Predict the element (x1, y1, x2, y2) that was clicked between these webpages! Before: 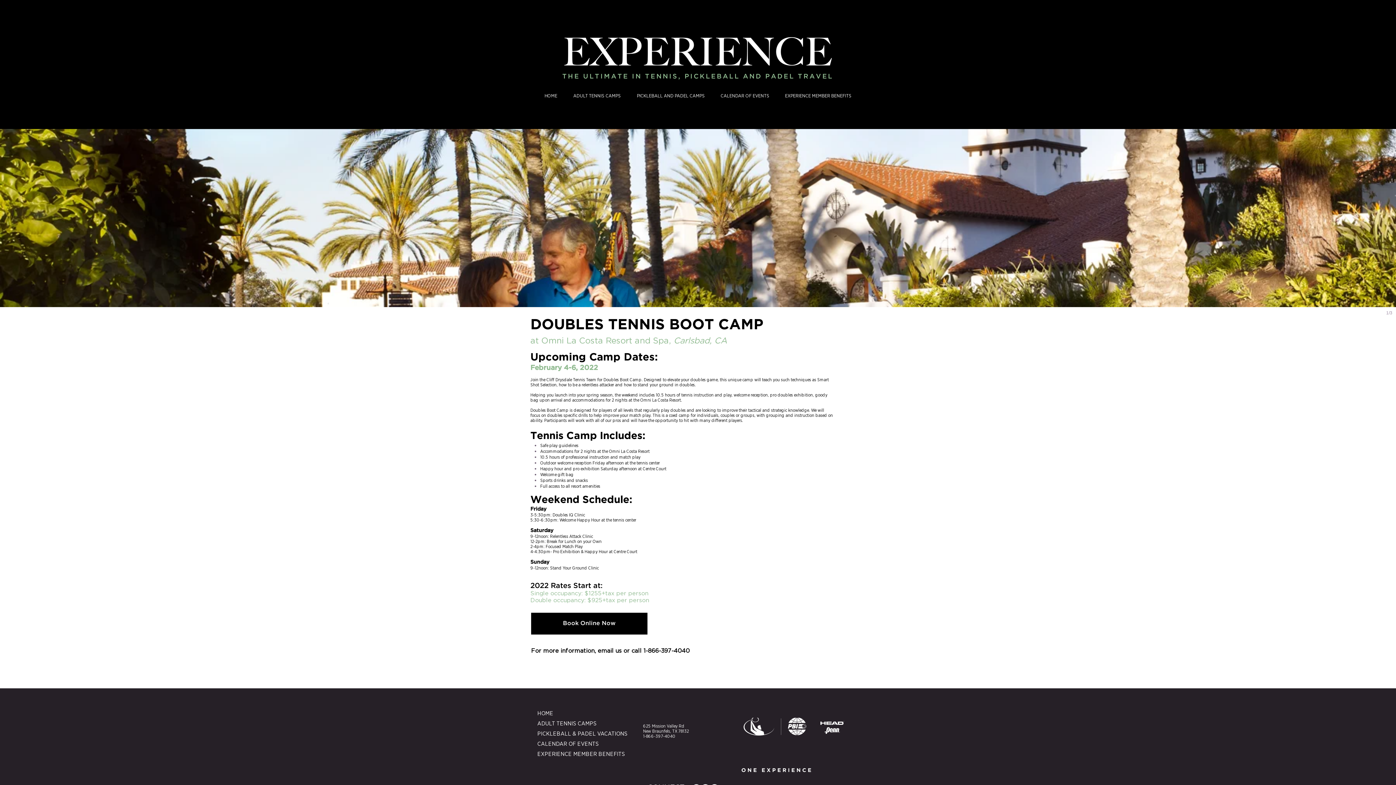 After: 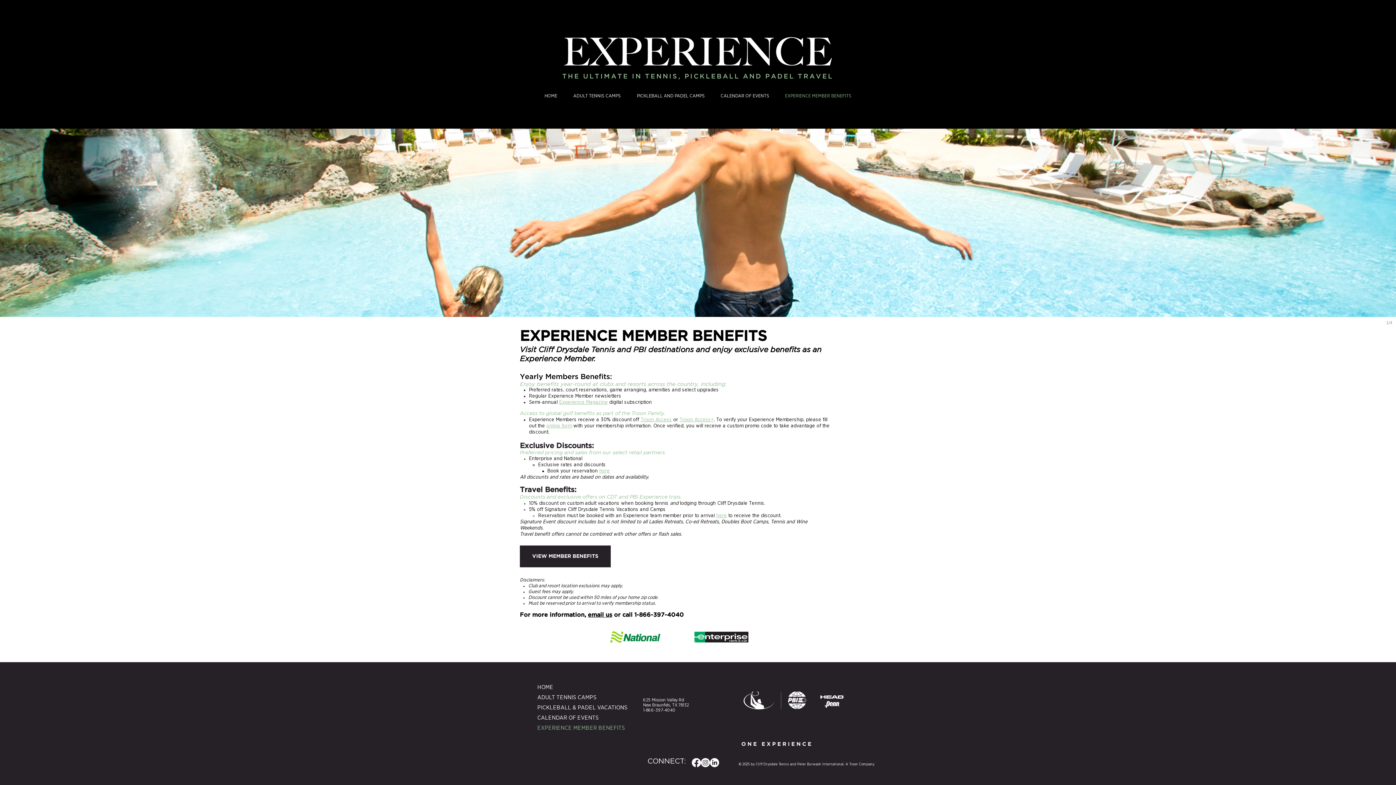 Action: bbox: (537, 749, 606, 759) label: EXPERIENCE MEMBER BENEFITS